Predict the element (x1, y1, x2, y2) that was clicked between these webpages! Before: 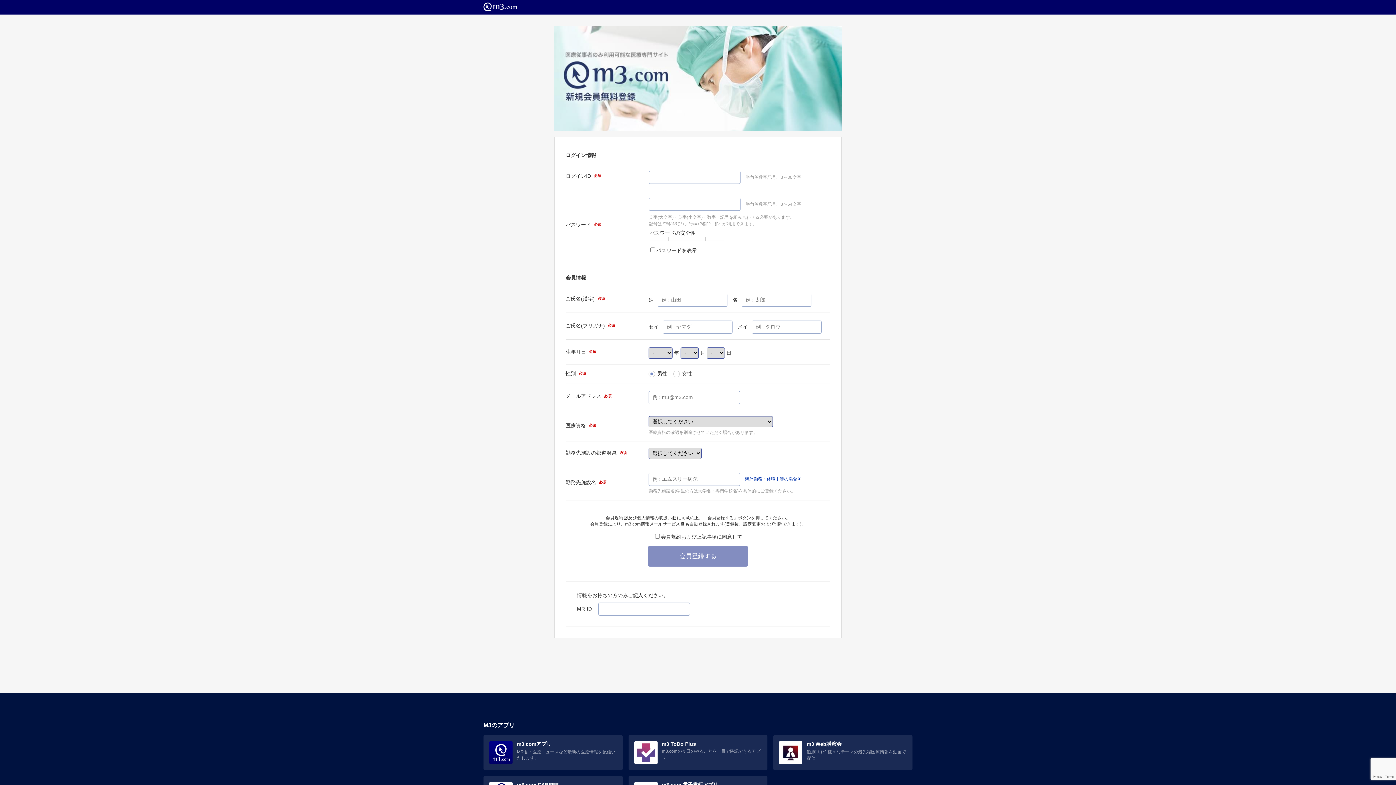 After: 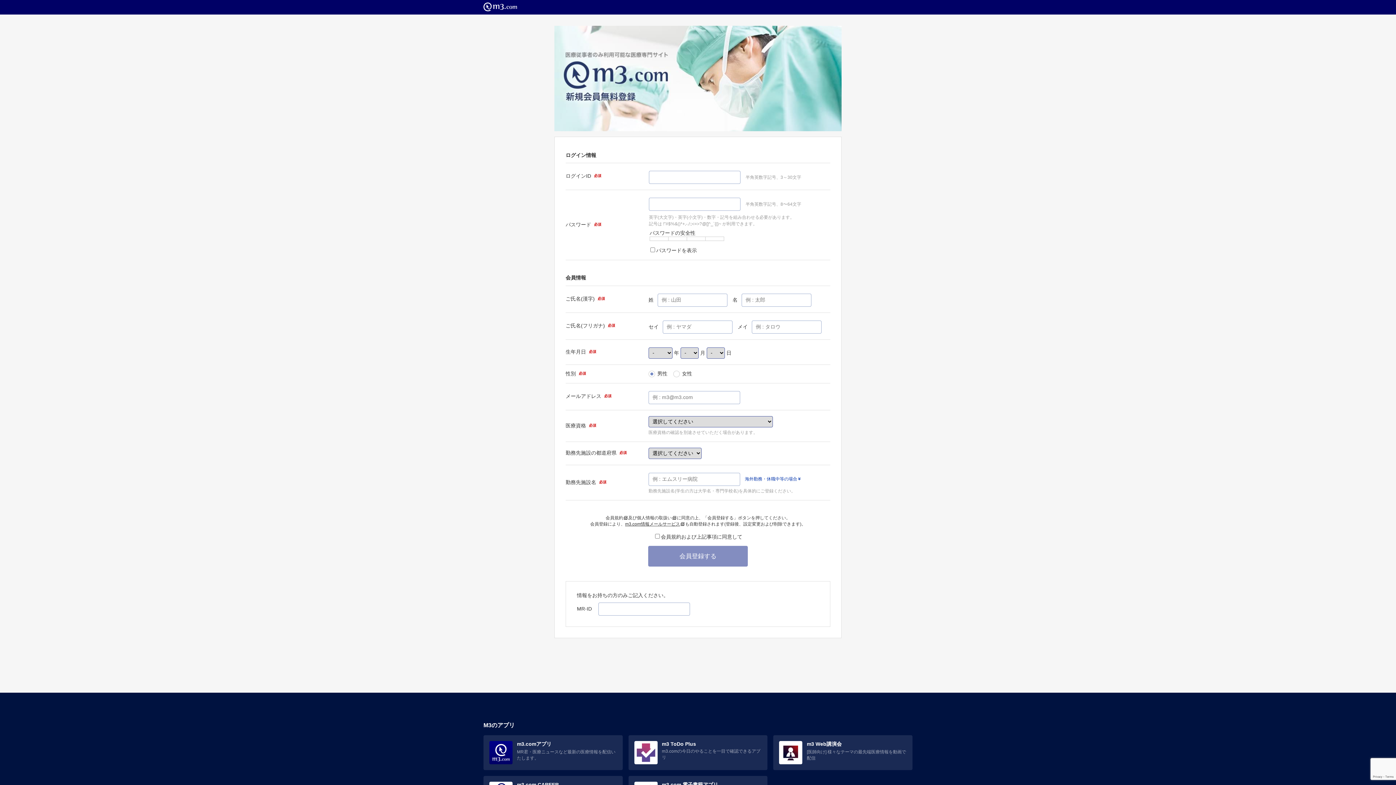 Action: label: m3.com情報メールサービス bbox: (625, 521, 685, 526)